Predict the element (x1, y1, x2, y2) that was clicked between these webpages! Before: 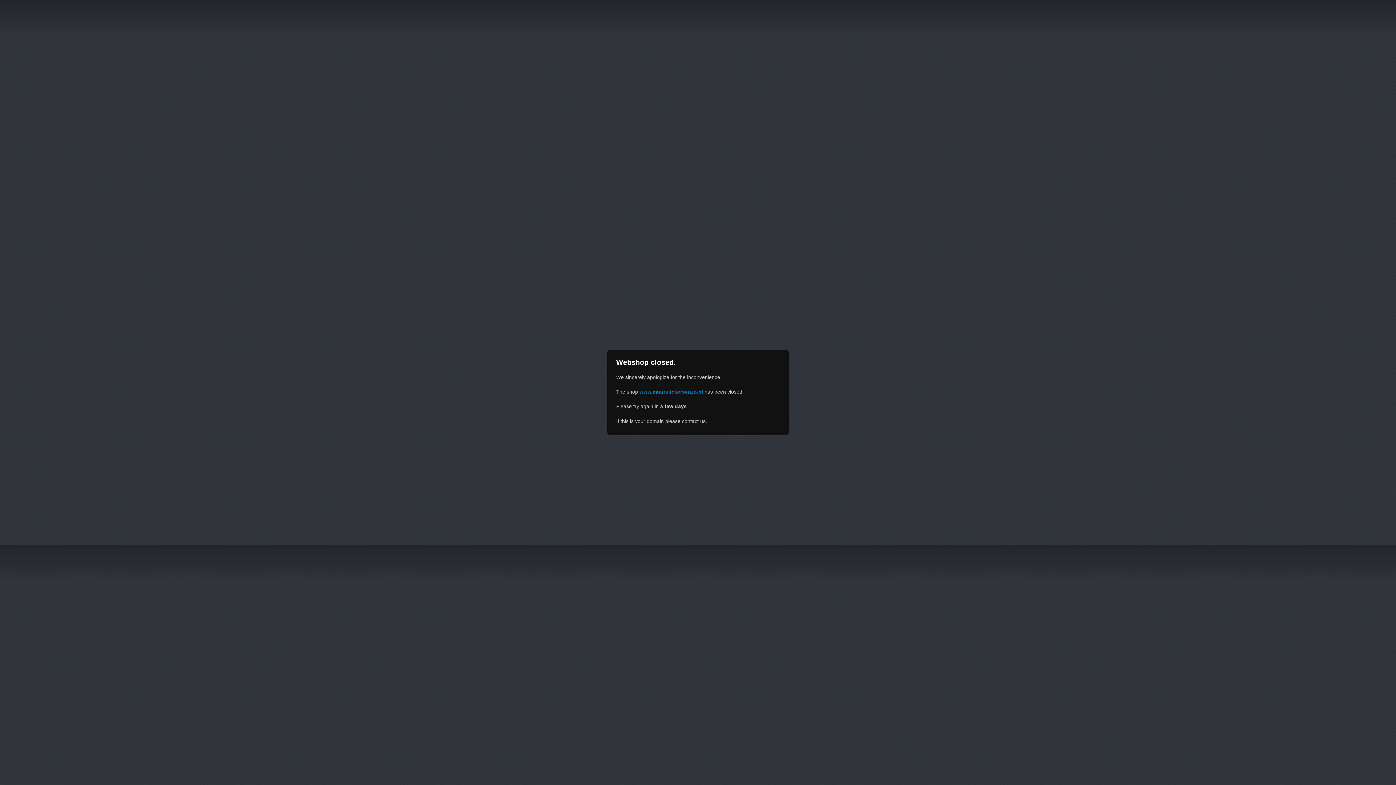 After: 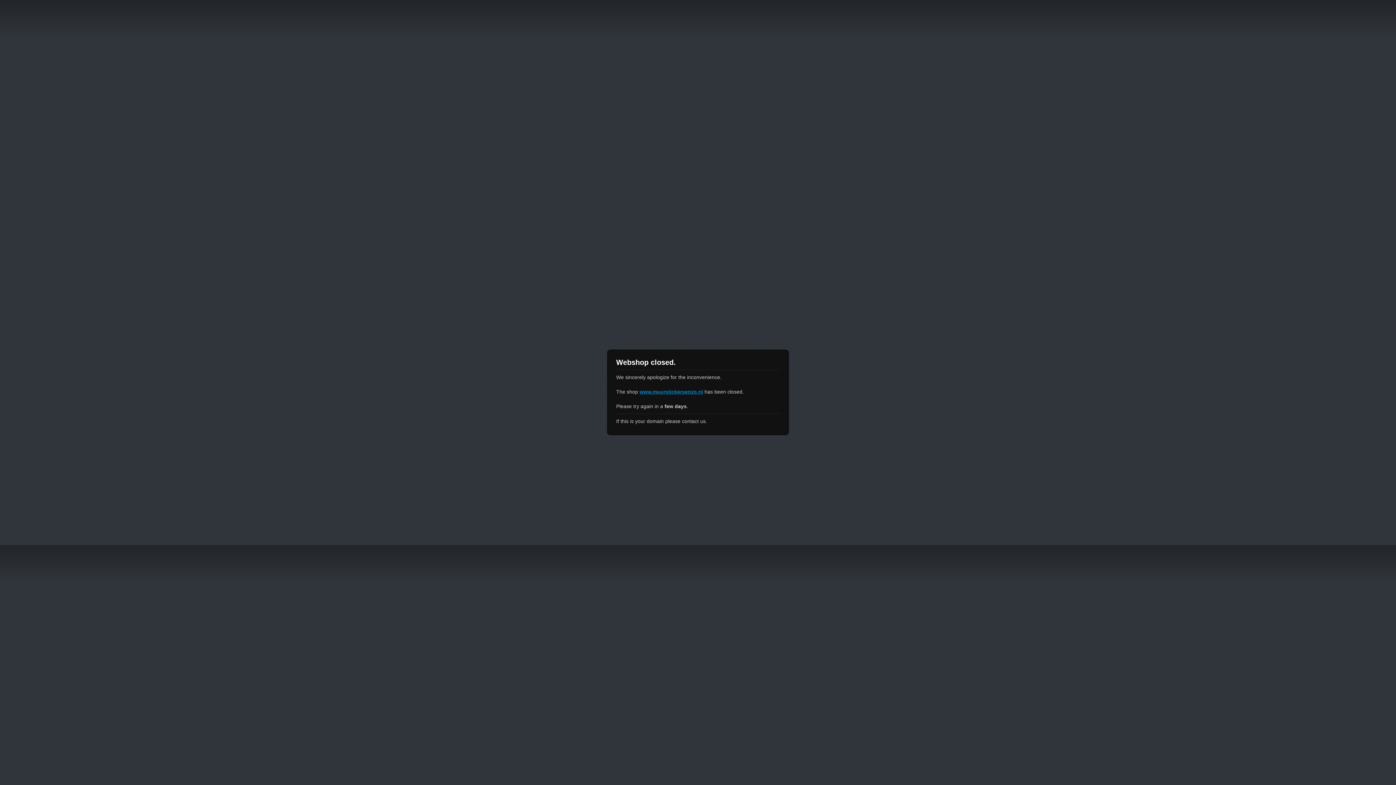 Action: label: www.muurstickersenzo.nl bbox: (639, 389, 703, 394)